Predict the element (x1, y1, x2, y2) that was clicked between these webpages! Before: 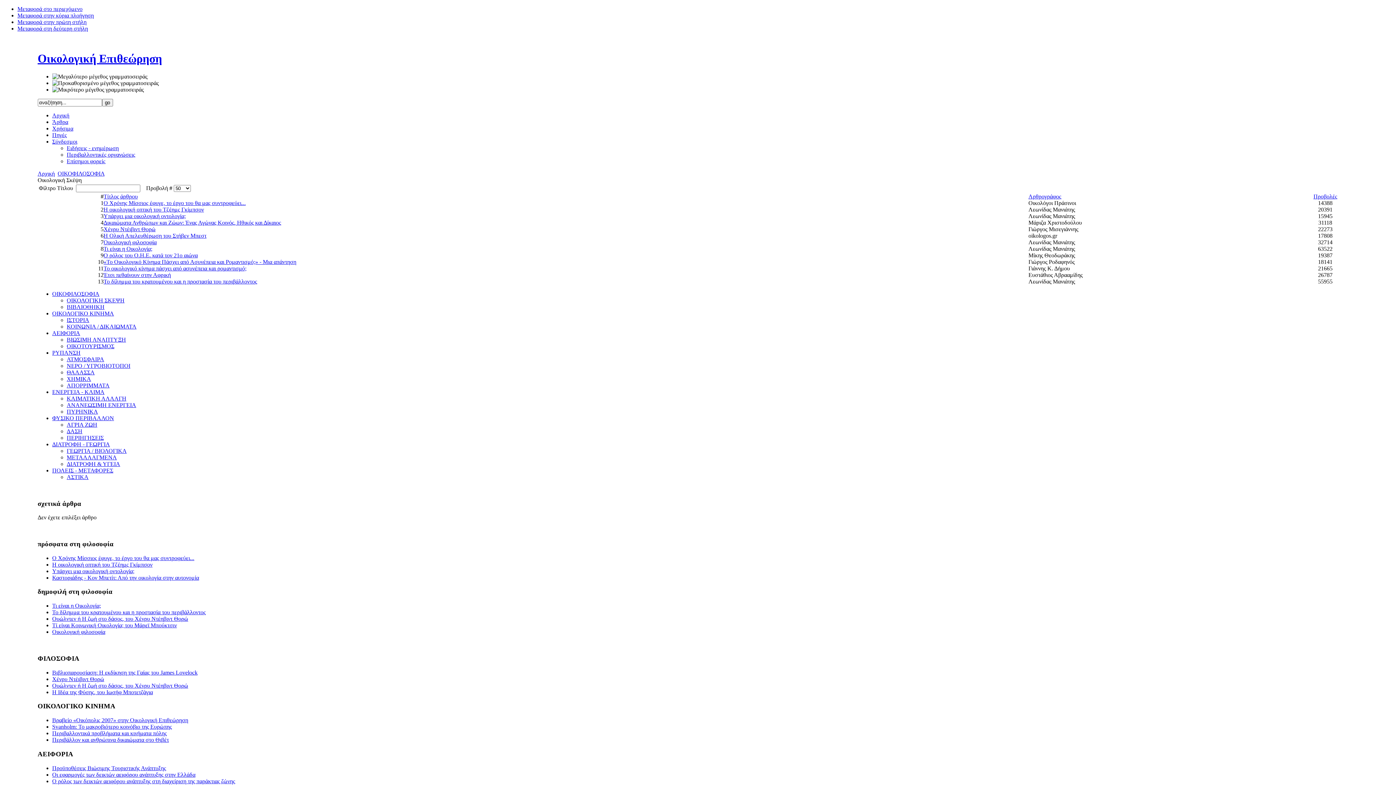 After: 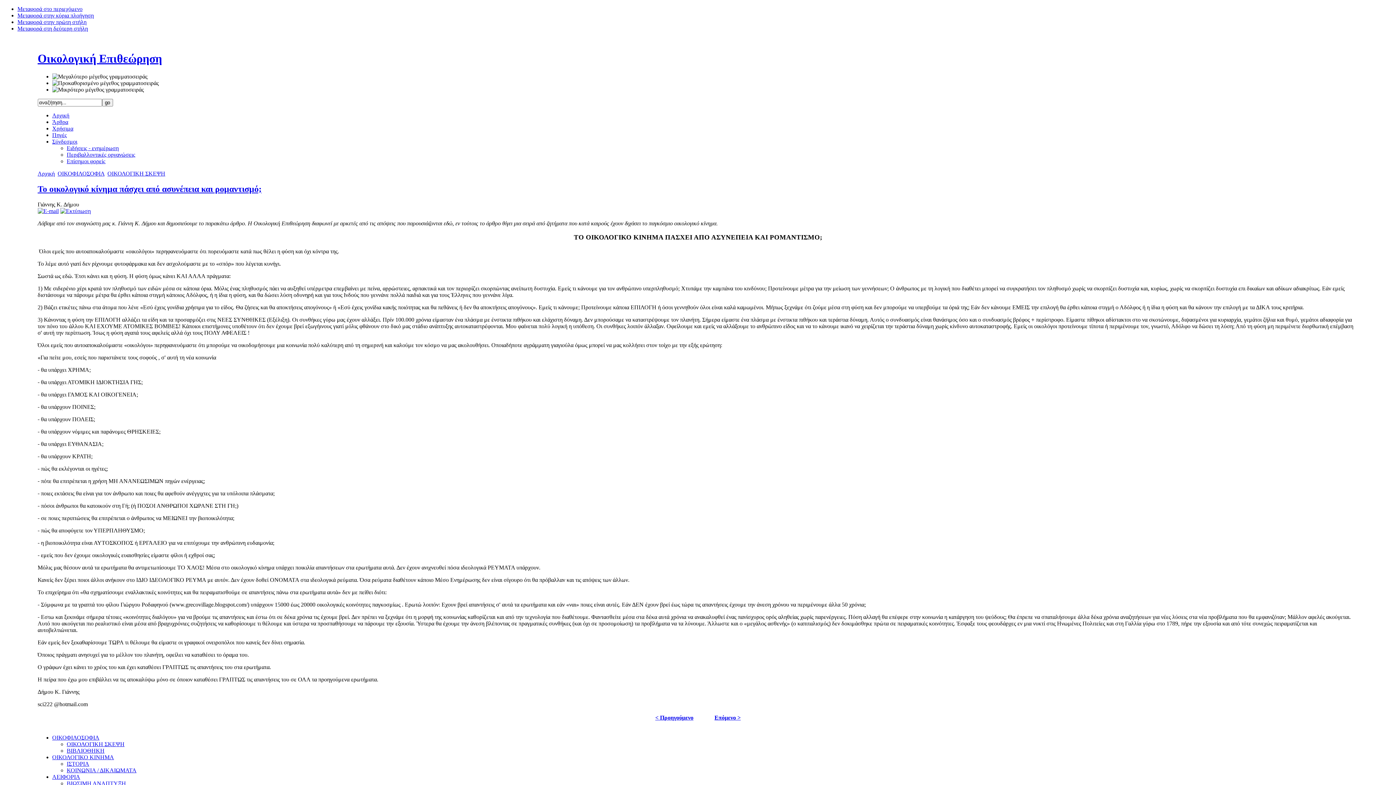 Action: label: Το οικολογικό κίνημα πάσχει από ασυνέπεια και ρομαντισμό; bbox: (103, 265, 246, 271)